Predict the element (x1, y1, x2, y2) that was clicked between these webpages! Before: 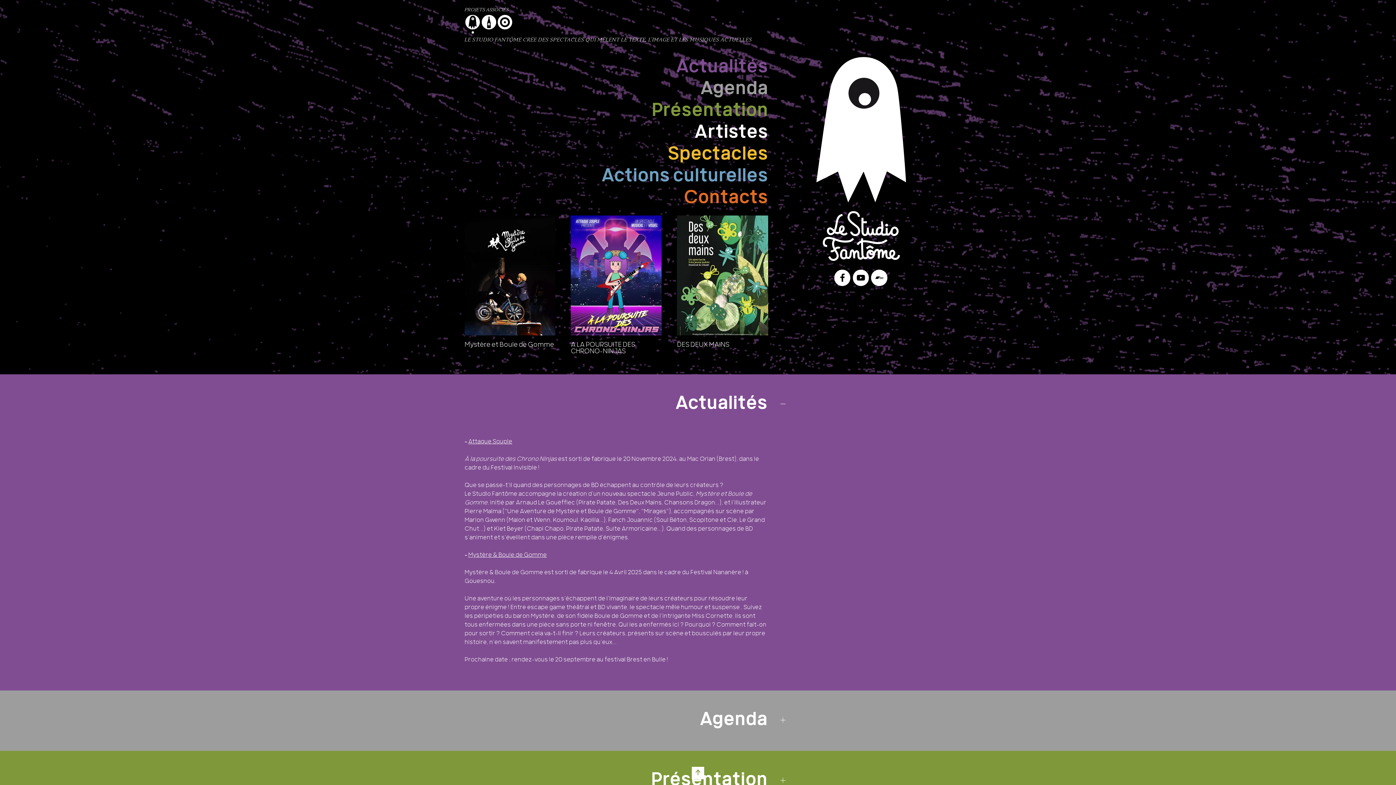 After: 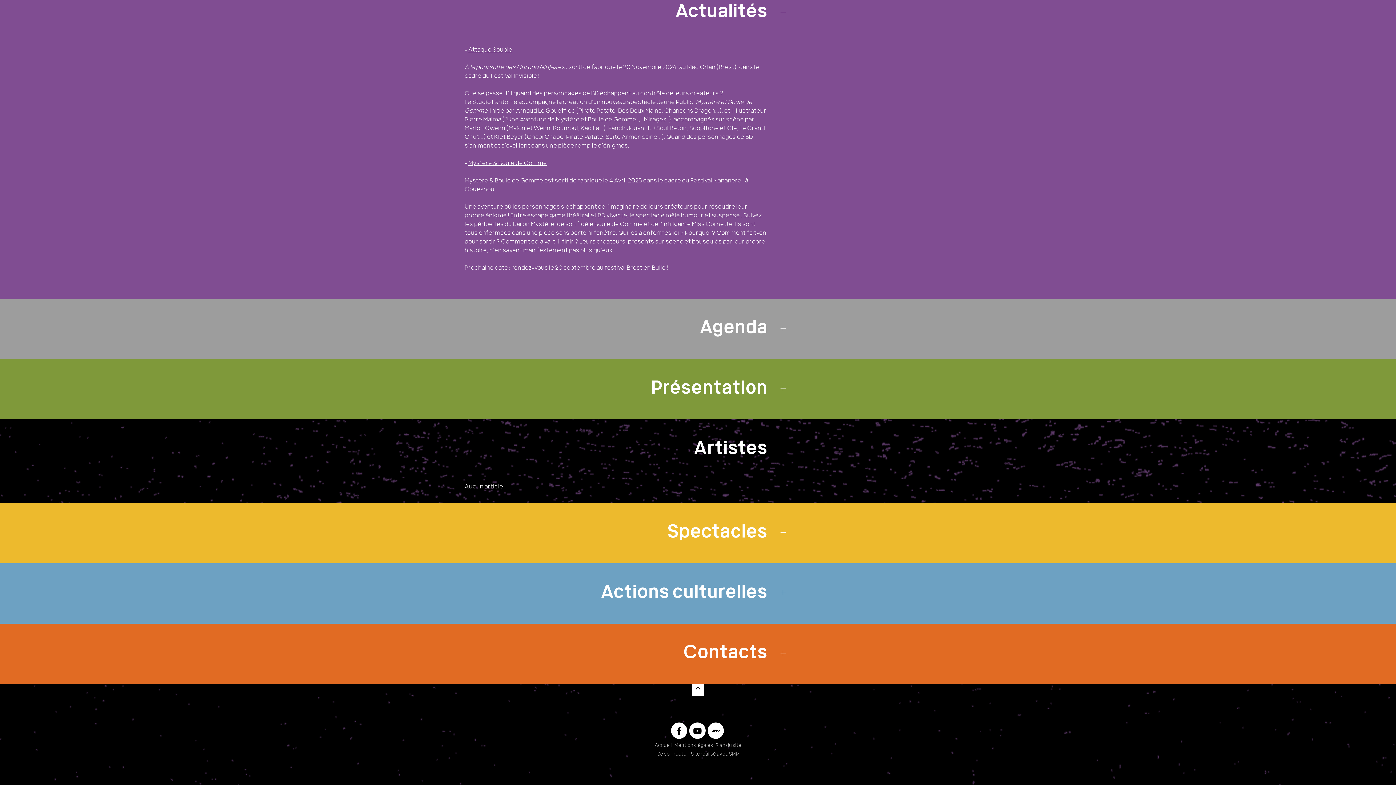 Action: bbox: (667, 123, 768, 142) label: Artistes